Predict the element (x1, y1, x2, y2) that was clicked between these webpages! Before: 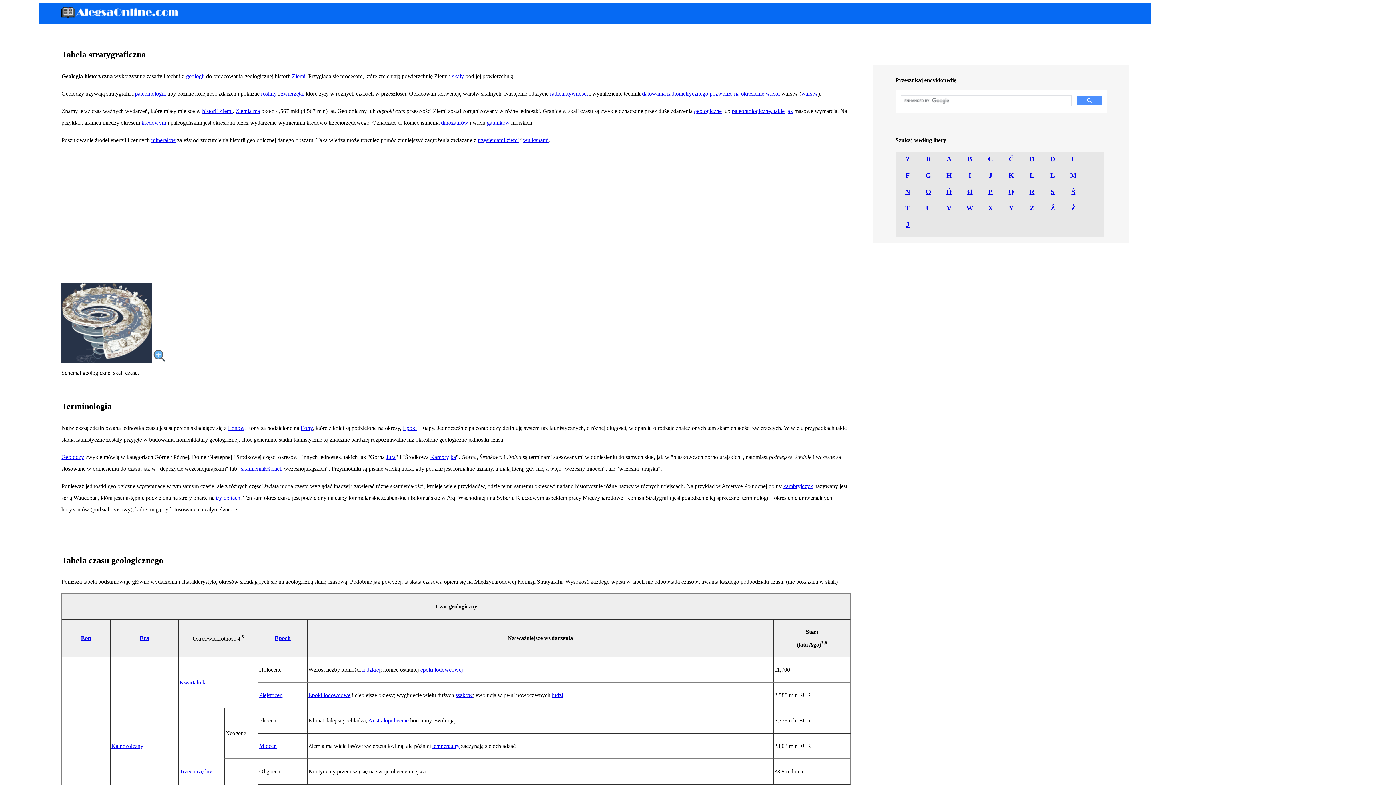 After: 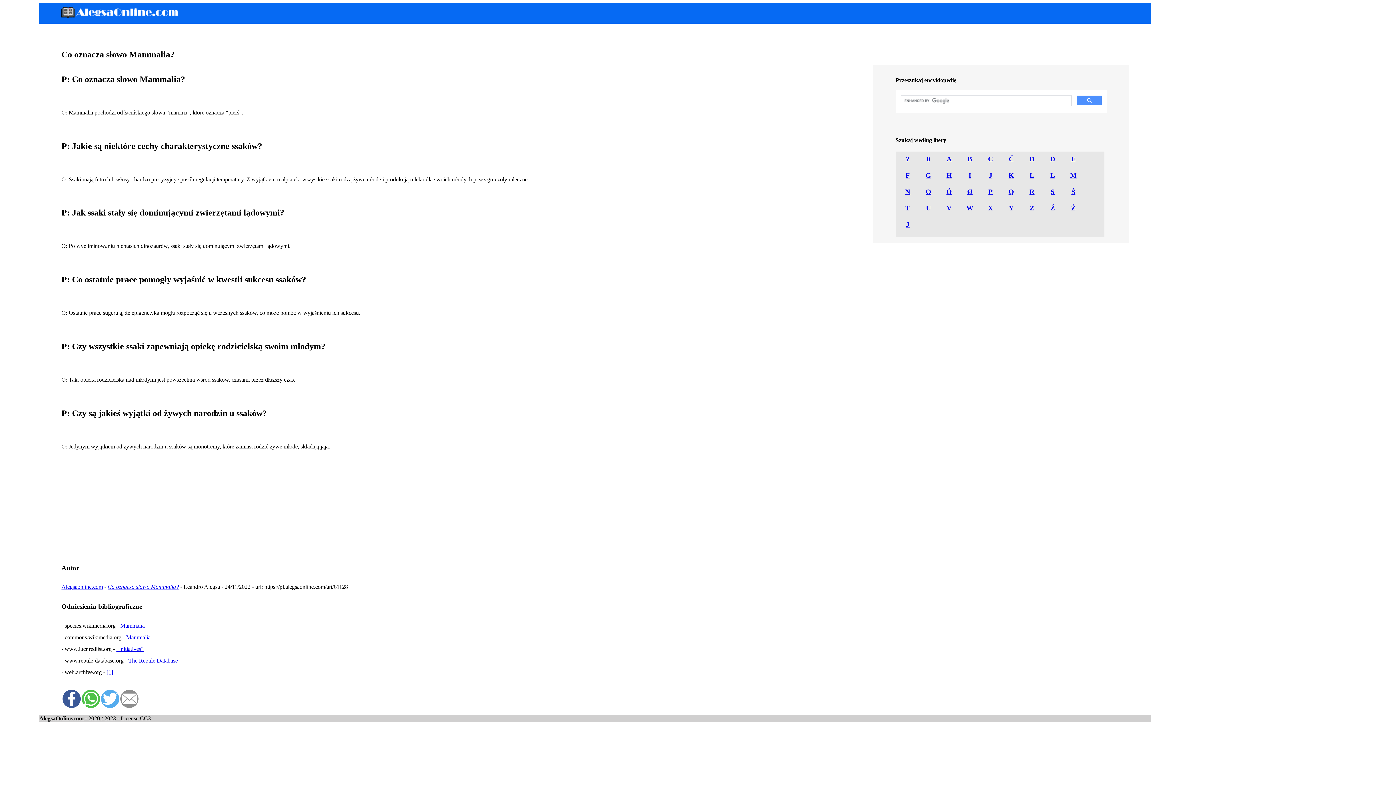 Action: bbox: (455, 692, 472, 698) label: ssaków